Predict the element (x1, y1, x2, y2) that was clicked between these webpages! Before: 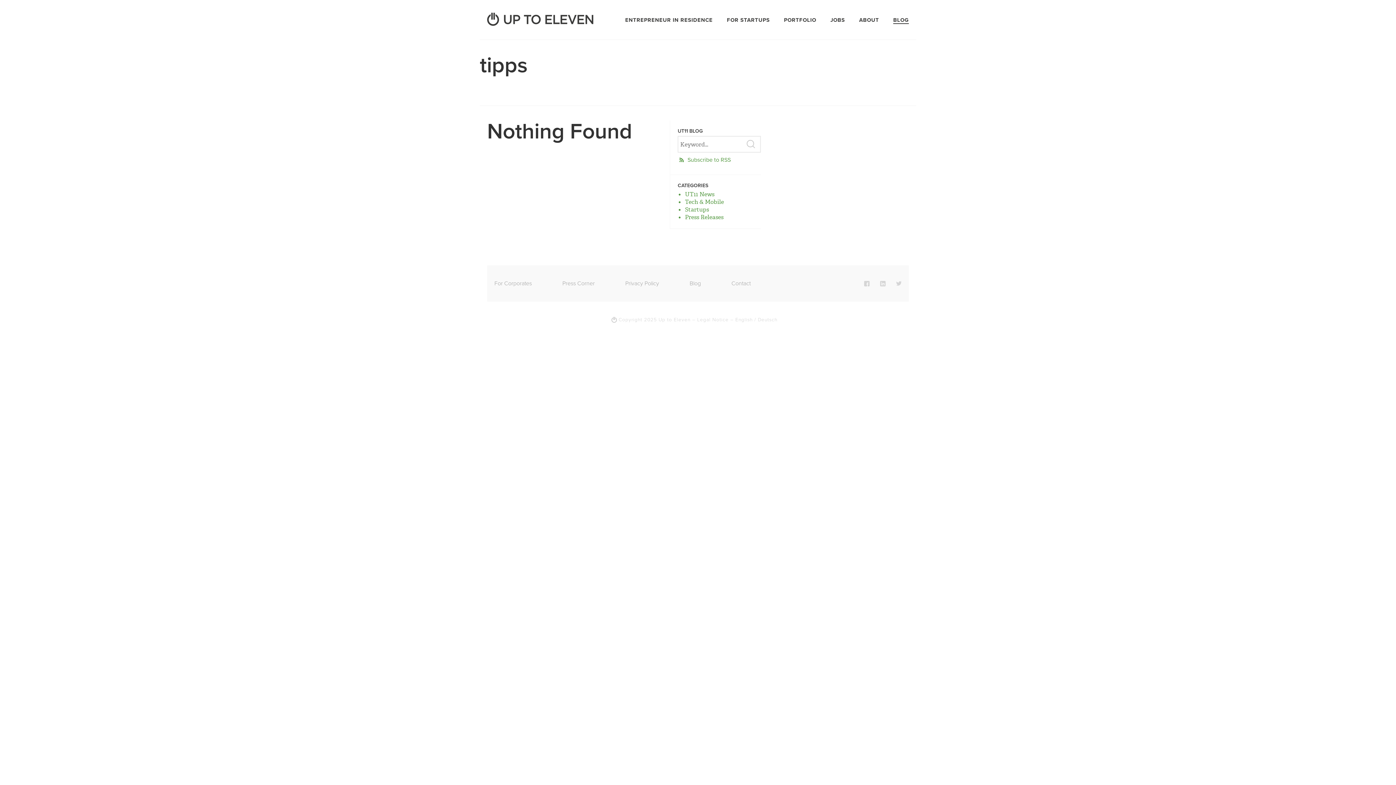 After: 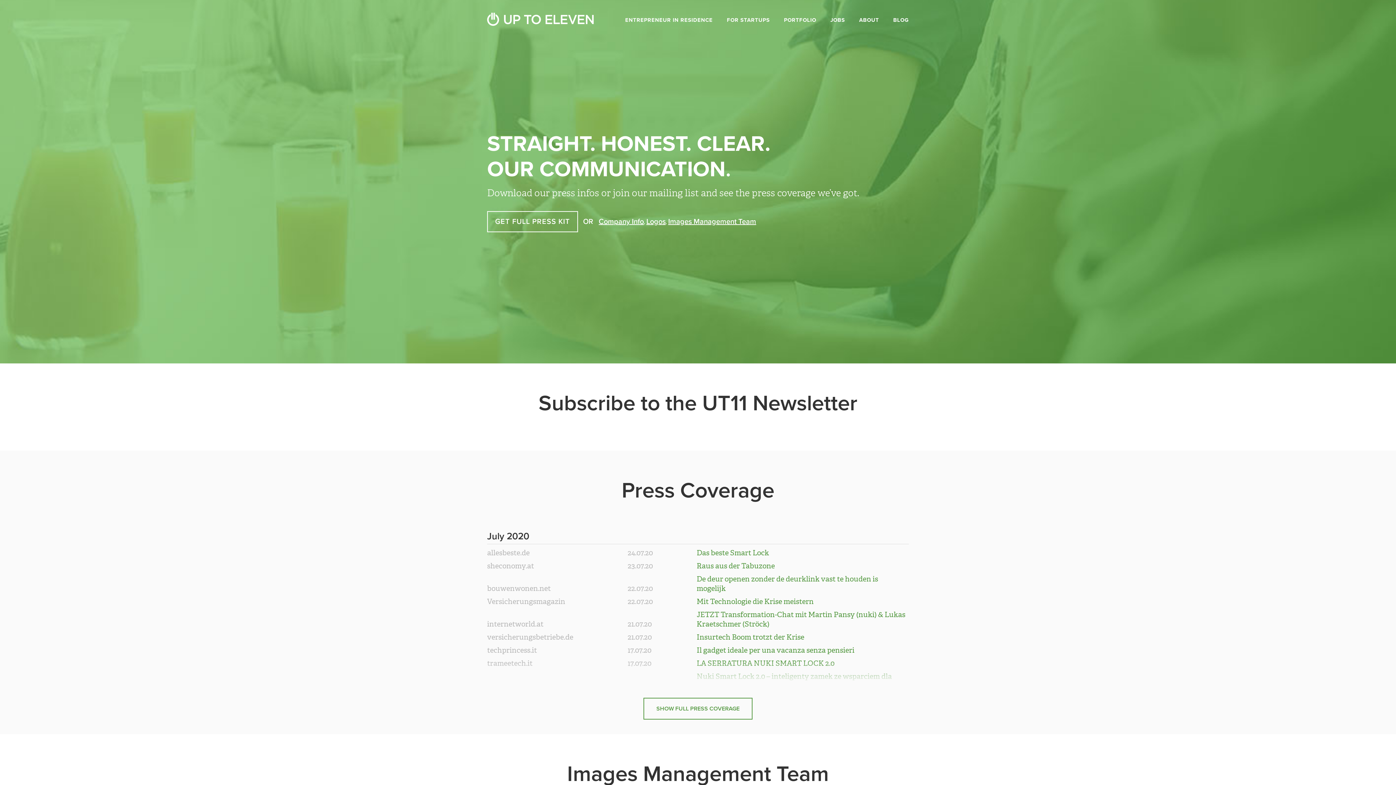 Action: label: Press Corner bbox: (562, 265, 594, 301)